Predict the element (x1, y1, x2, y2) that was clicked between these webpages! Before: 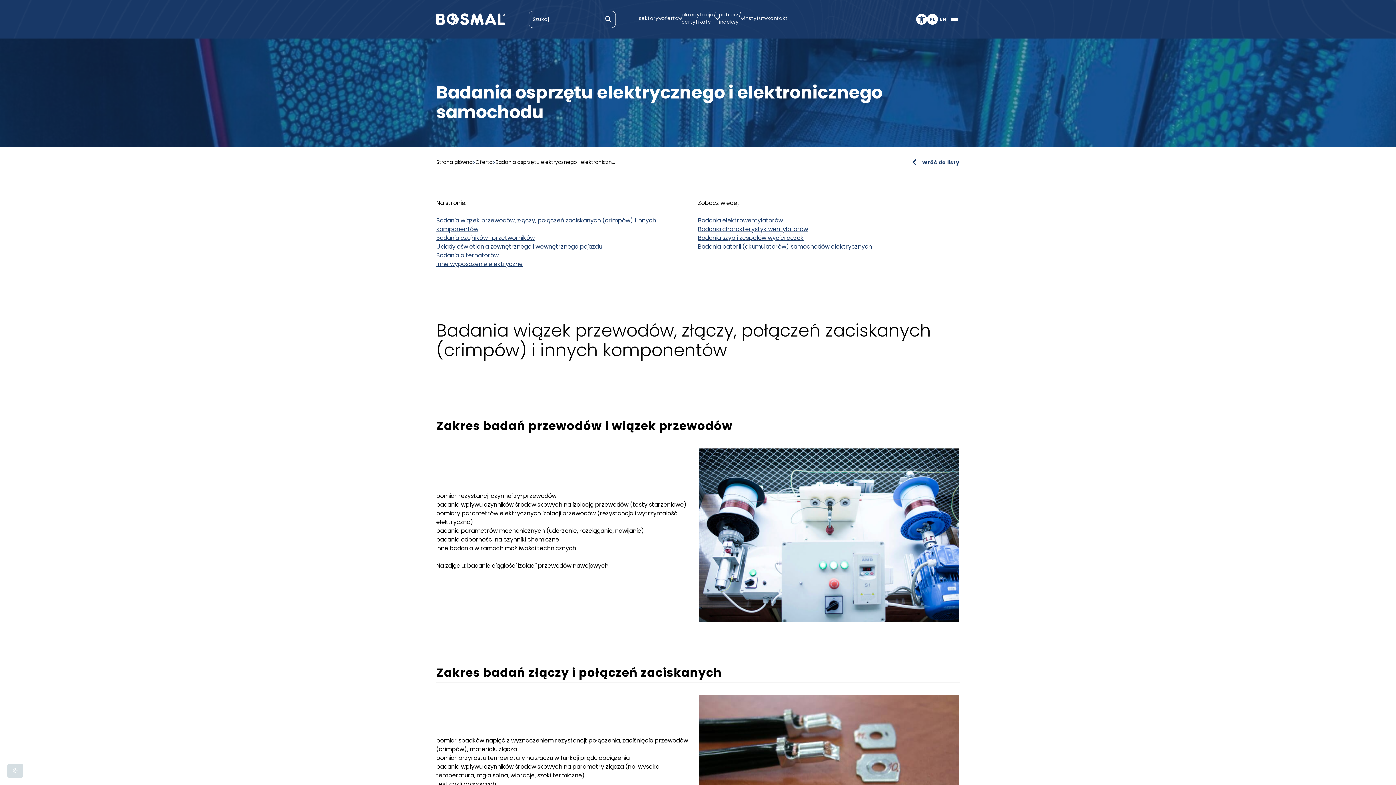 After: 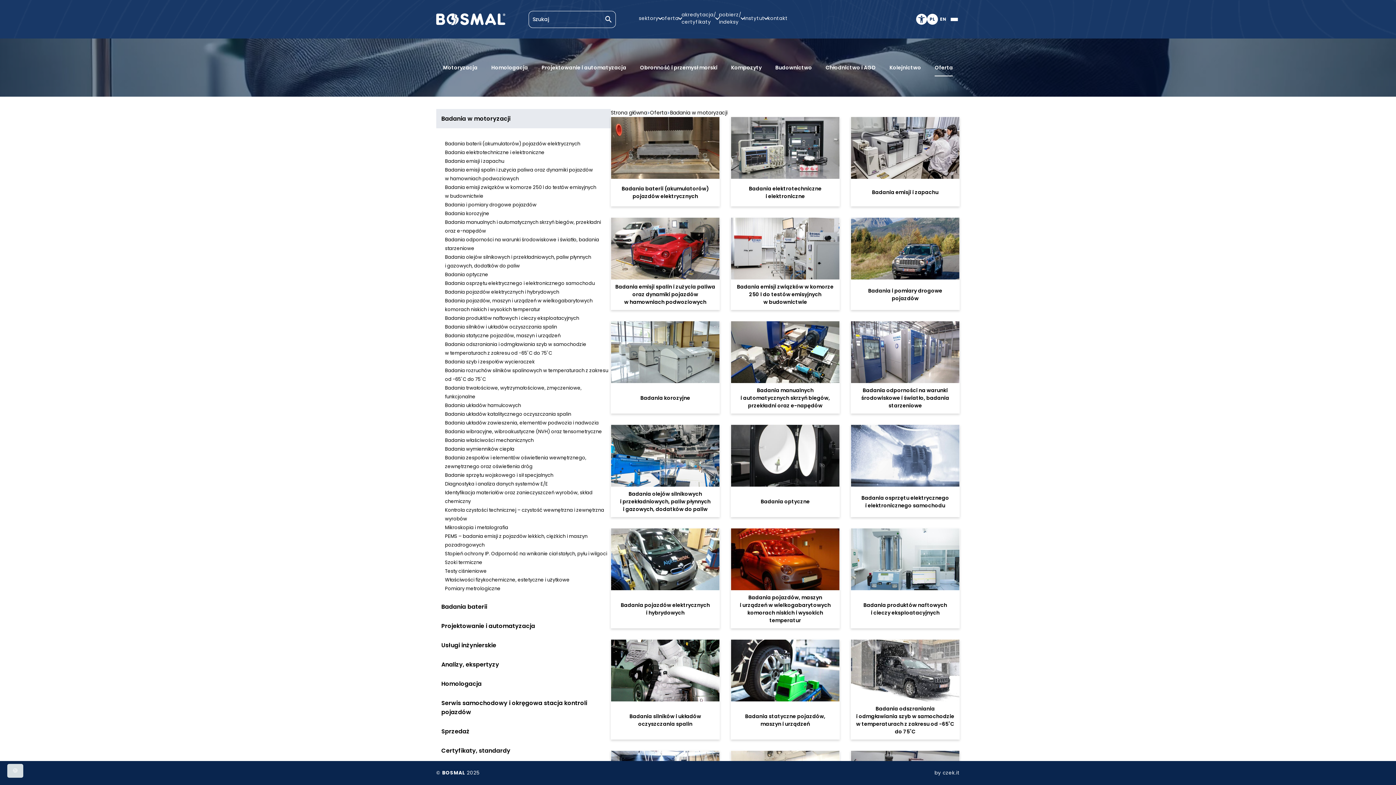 Action: label: Wróć do listy bbox: (912, 158, 960, 166)